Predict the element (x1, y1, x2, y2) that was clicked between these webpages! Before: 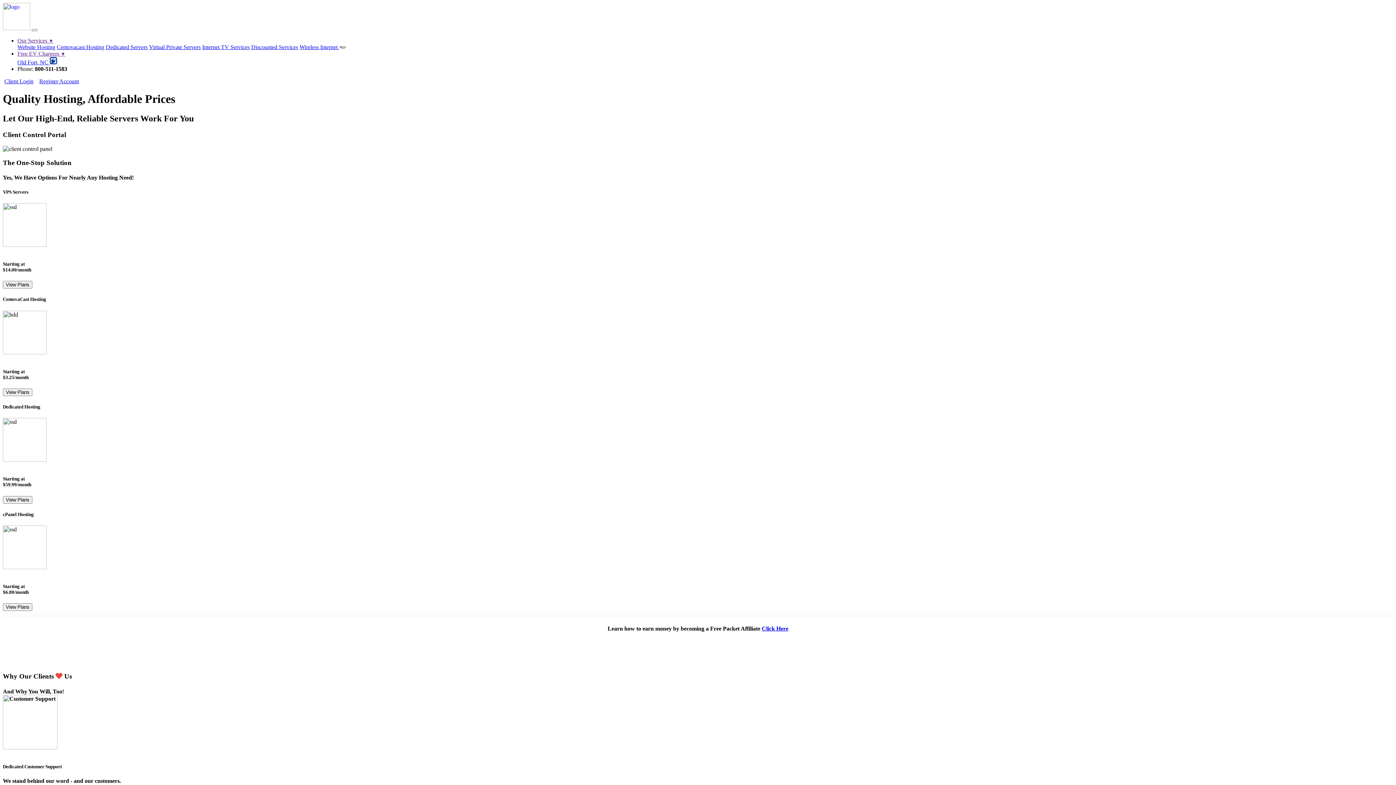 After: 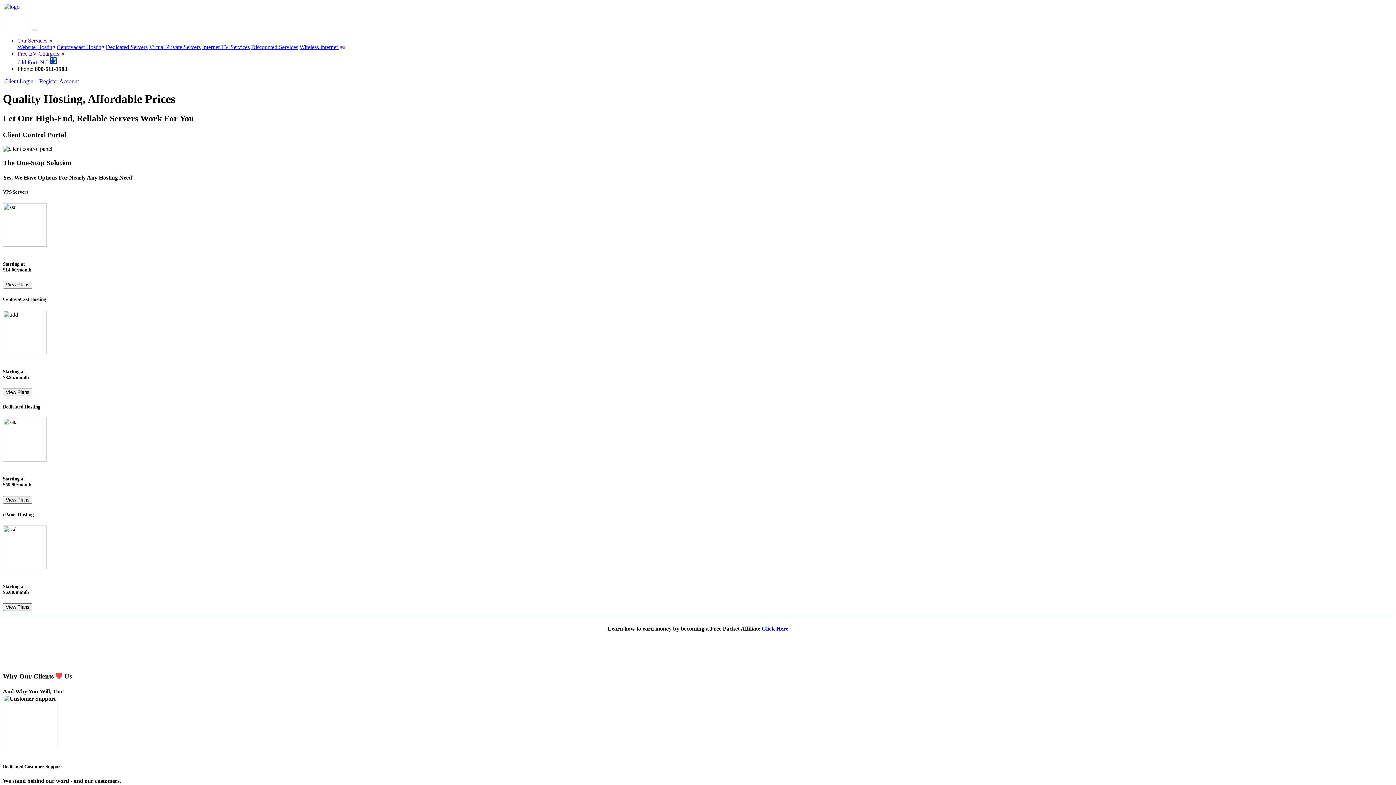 Action: label: Our Services ▼ bbox: (17, 37, 53, 43)